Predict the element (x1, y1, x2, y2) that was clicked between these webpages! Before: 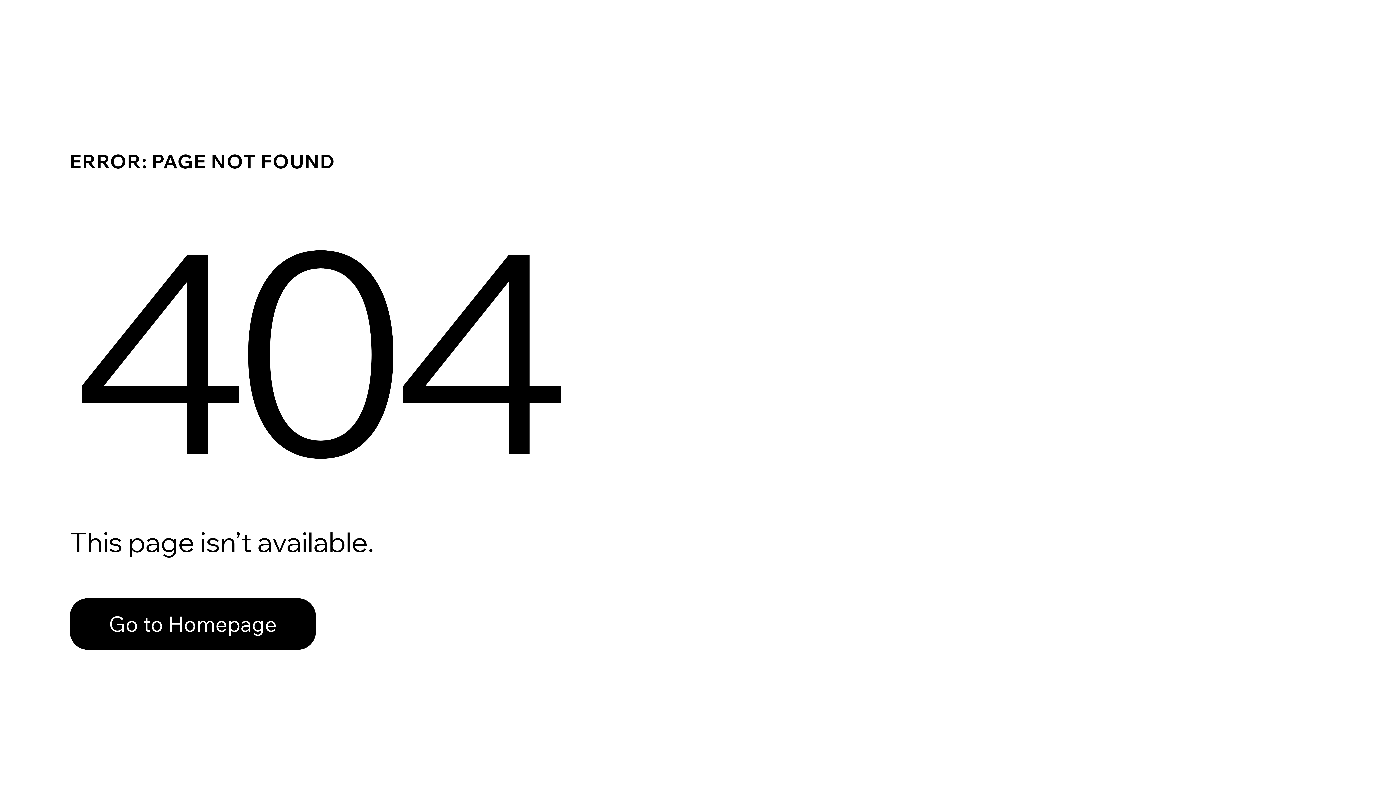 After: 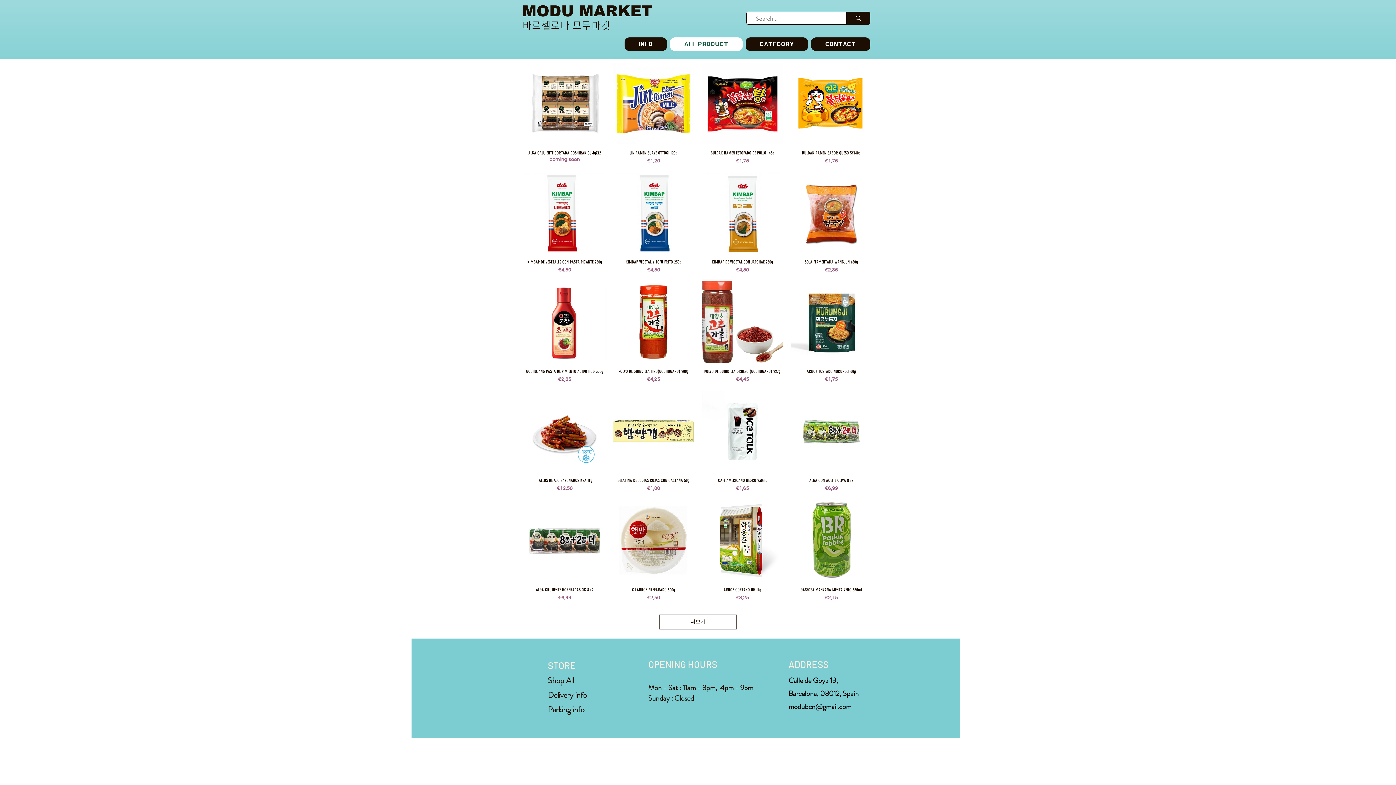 Action: label: Go to Homepage bbox: (69, 582, 768, 659)